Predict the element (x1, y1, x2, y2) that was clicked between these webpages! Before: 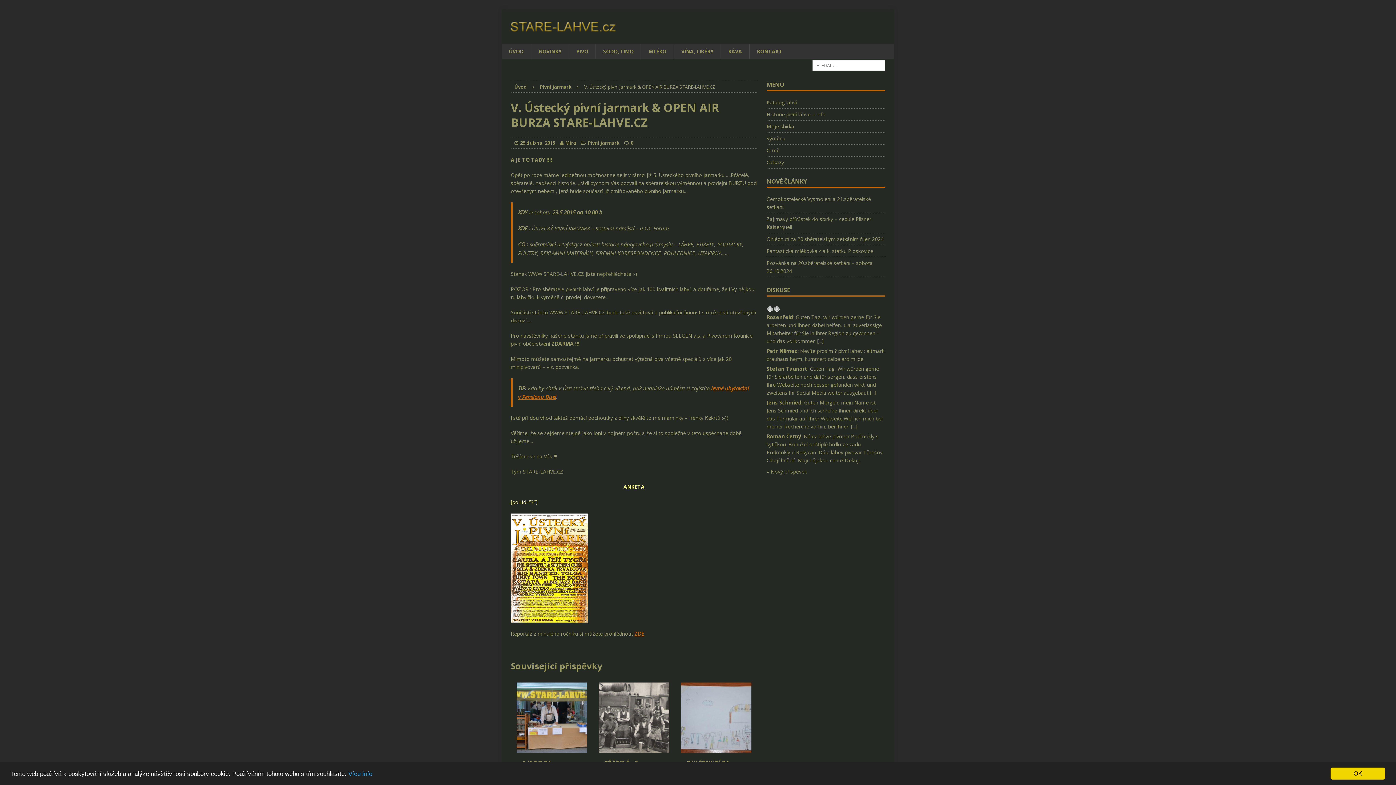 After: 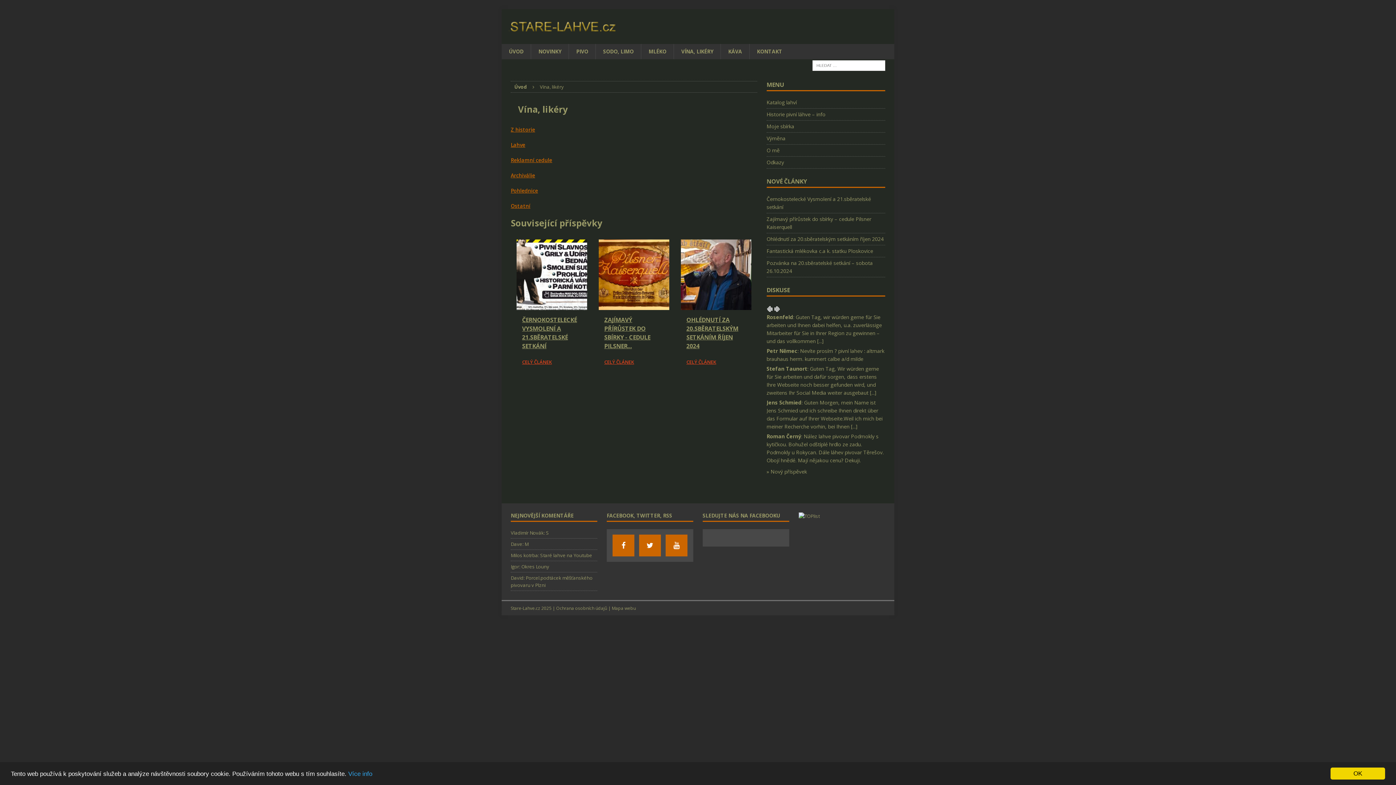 Action: label: VÍNA, LIKÉRY bbox: (673, 44, 720, 59)